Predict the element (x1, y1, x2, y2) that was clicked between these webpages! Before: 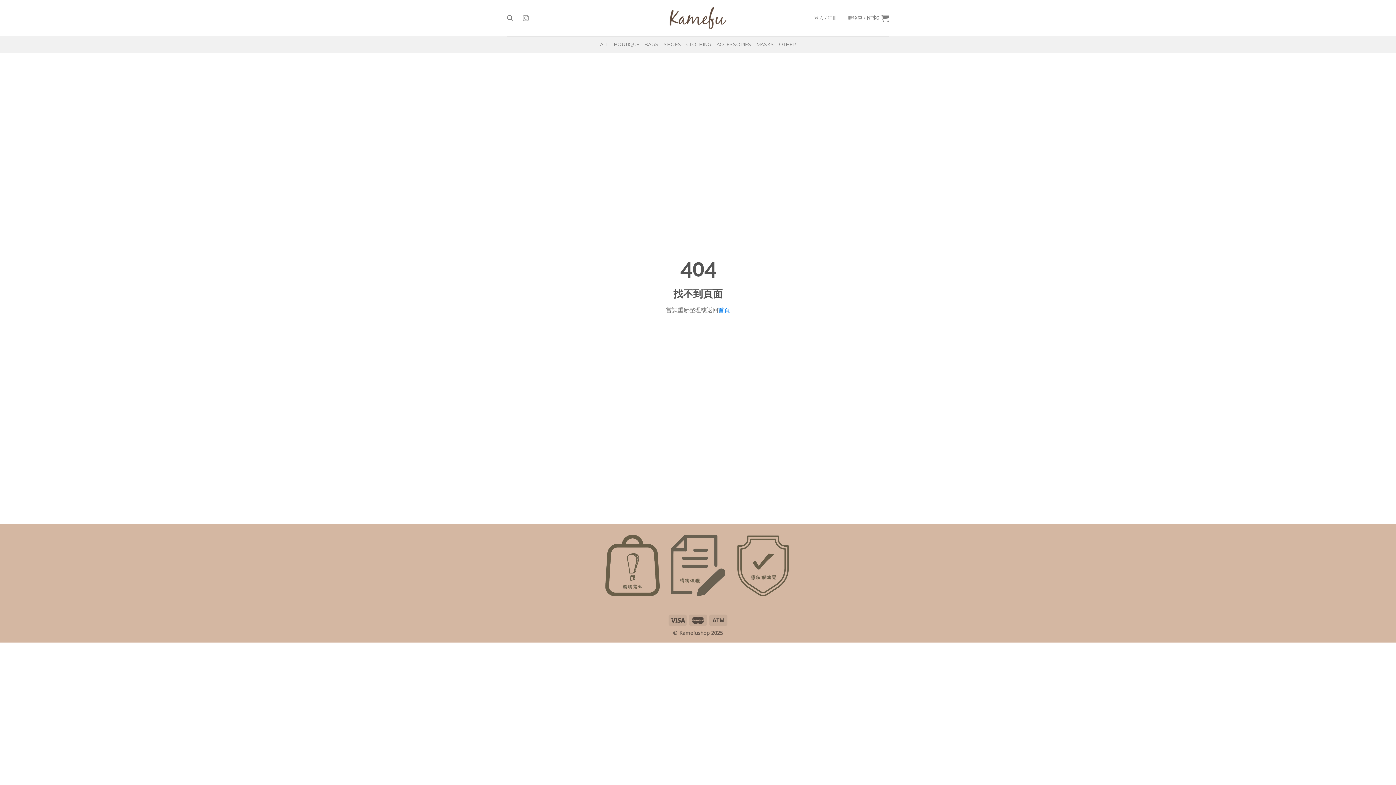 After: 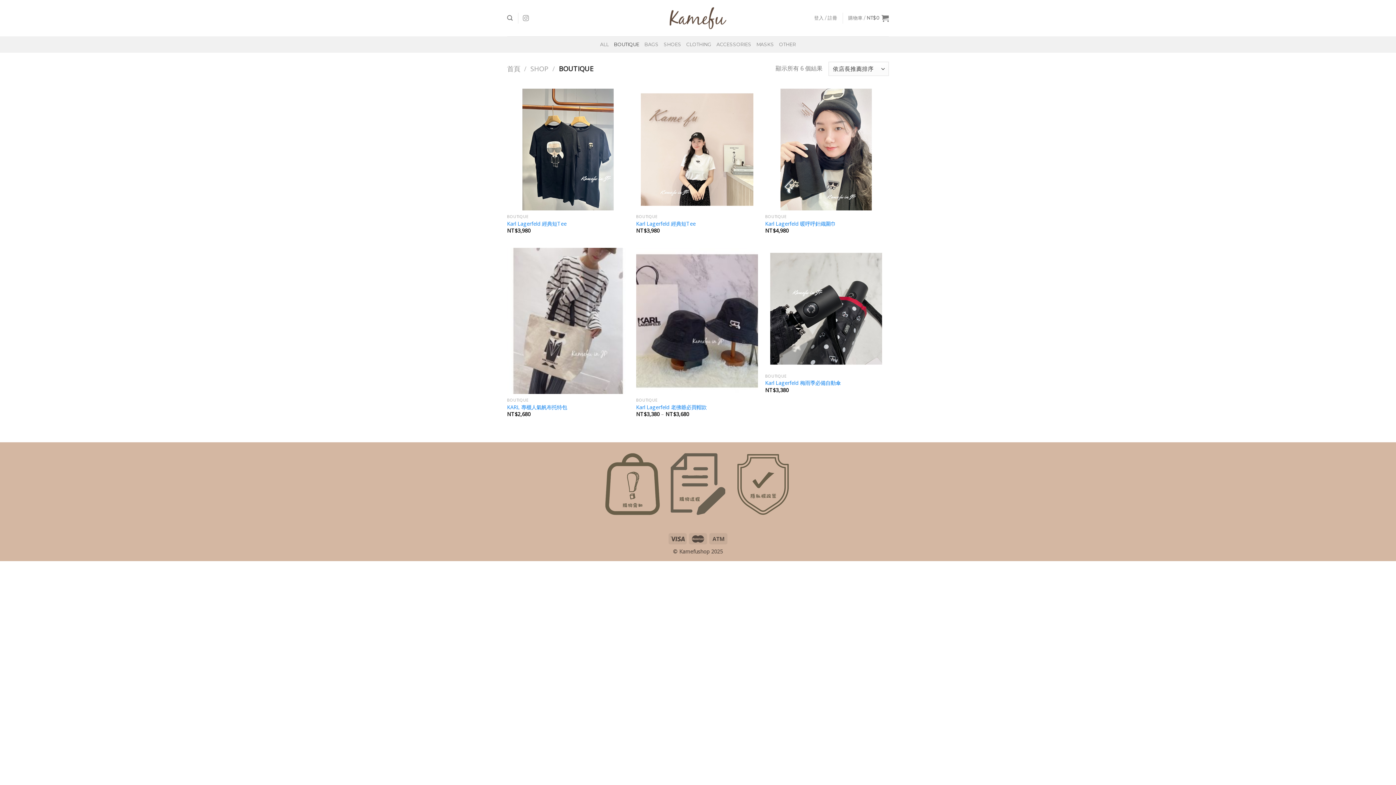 Action: bbox: (613, 38, 639, 51) label: BOUTIQUE